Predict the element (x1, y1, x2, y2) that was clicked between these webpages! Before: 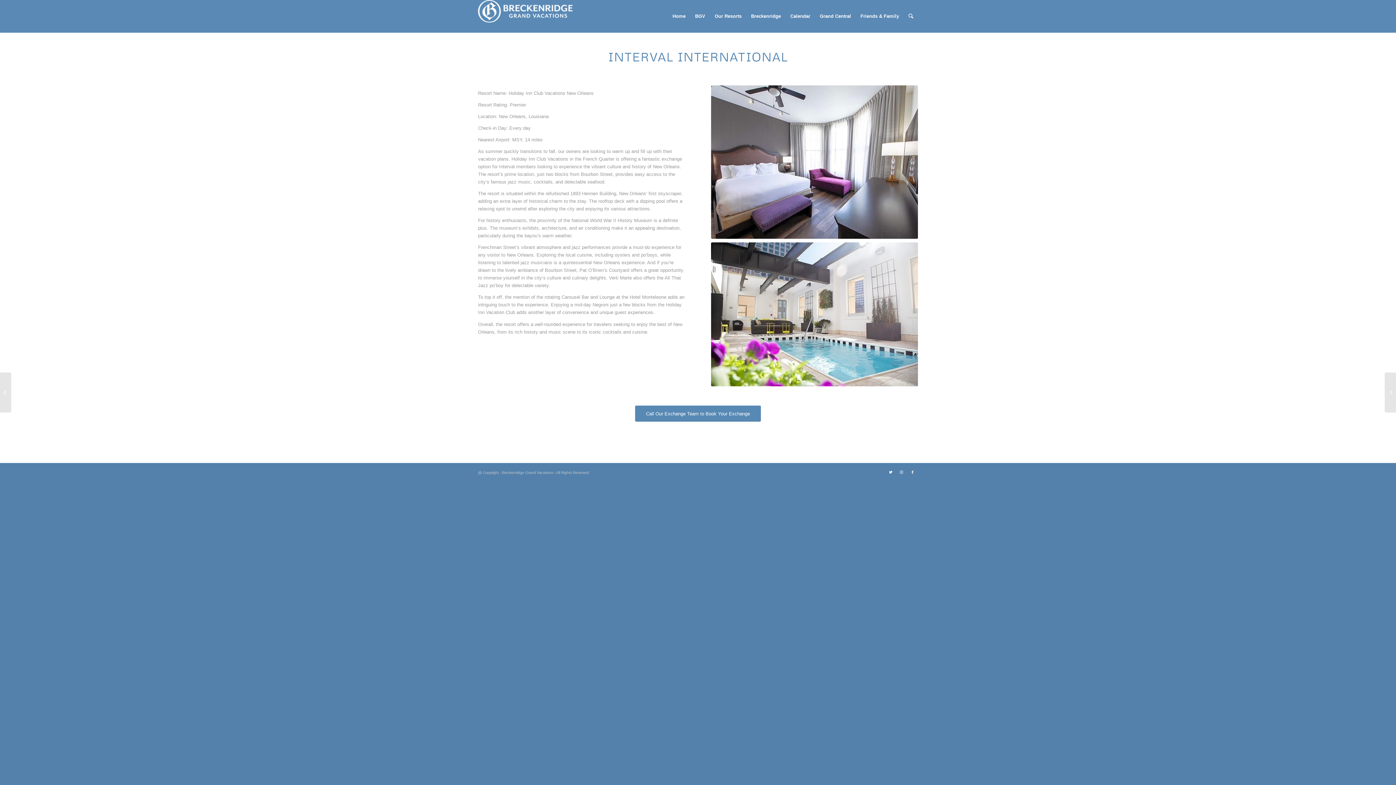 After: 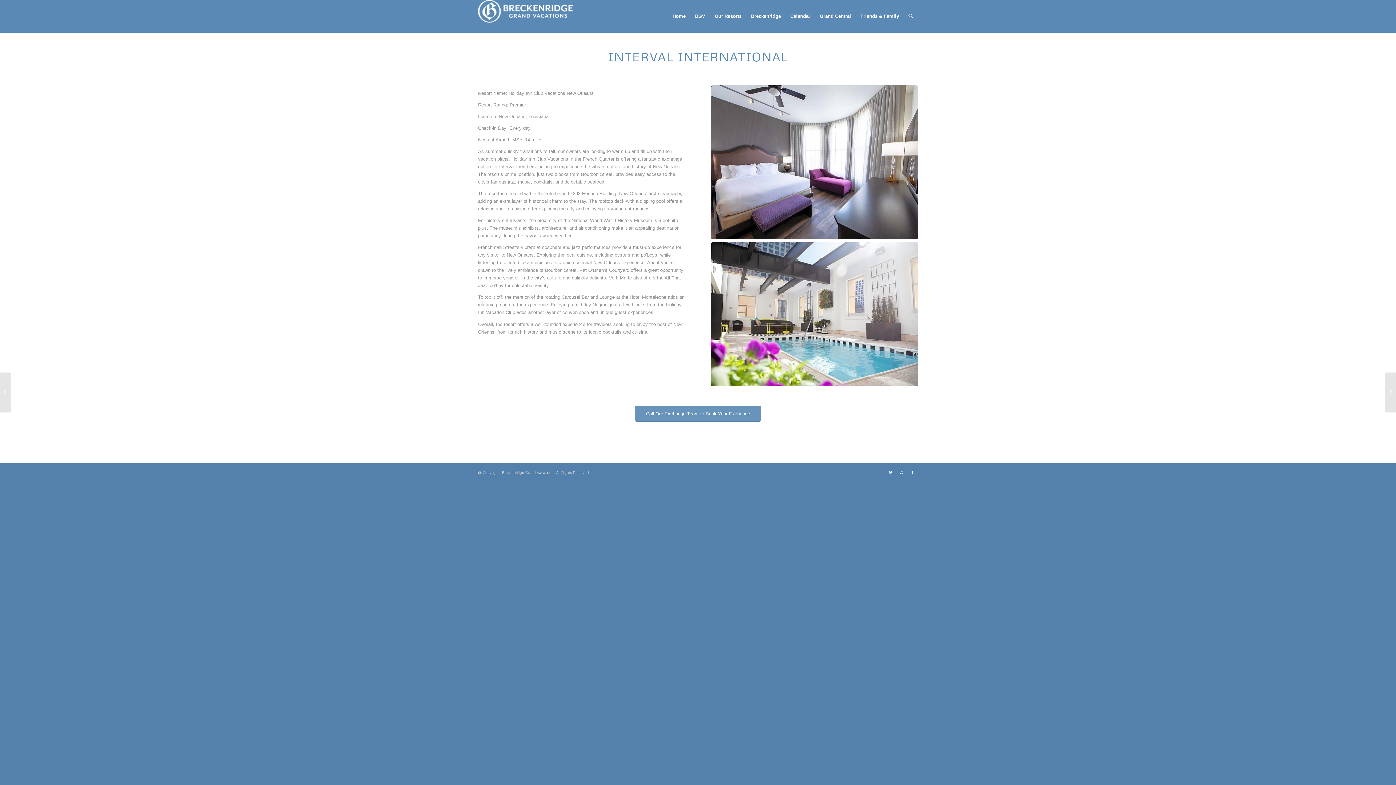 Action: label: Call Our Exchange Team to Book Your Exchange bbox: (635, 405, 761, 421)